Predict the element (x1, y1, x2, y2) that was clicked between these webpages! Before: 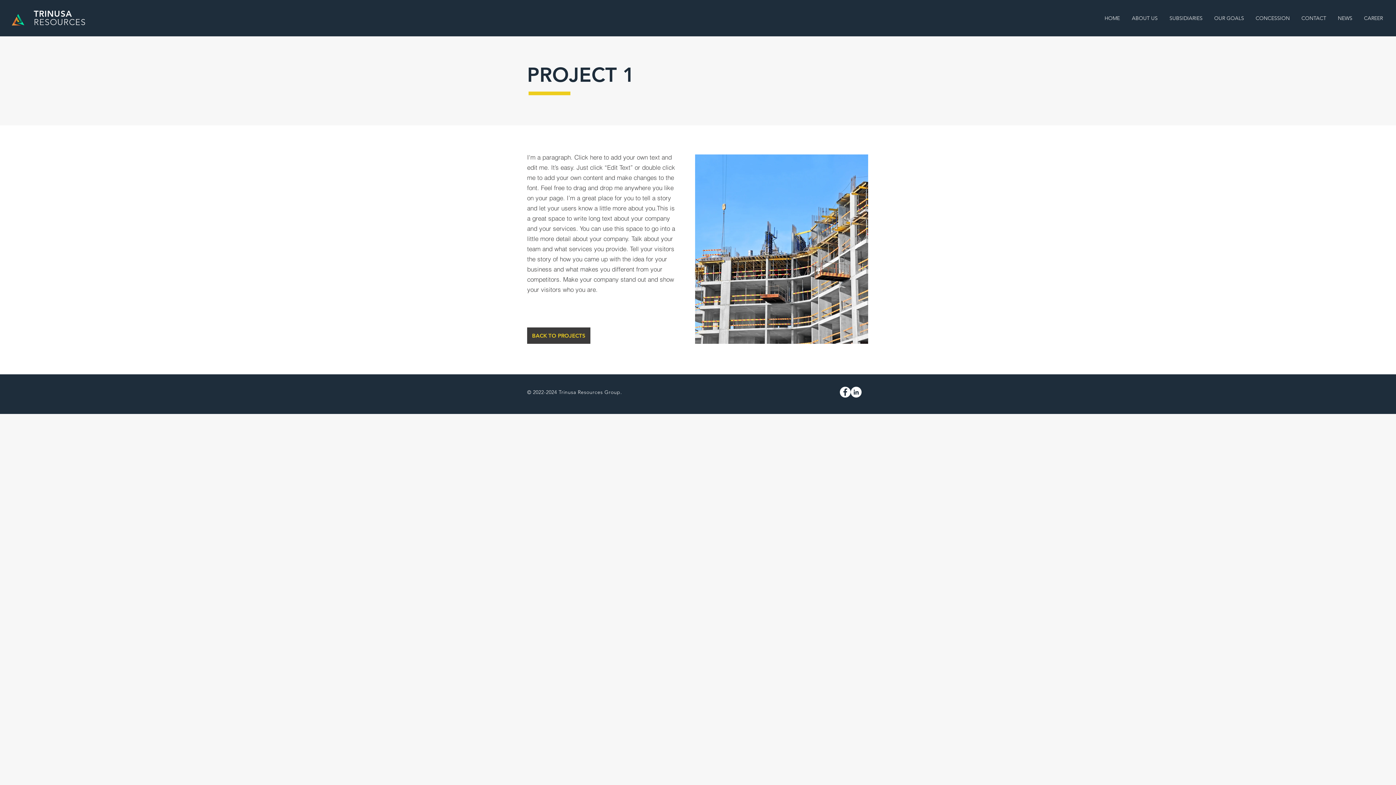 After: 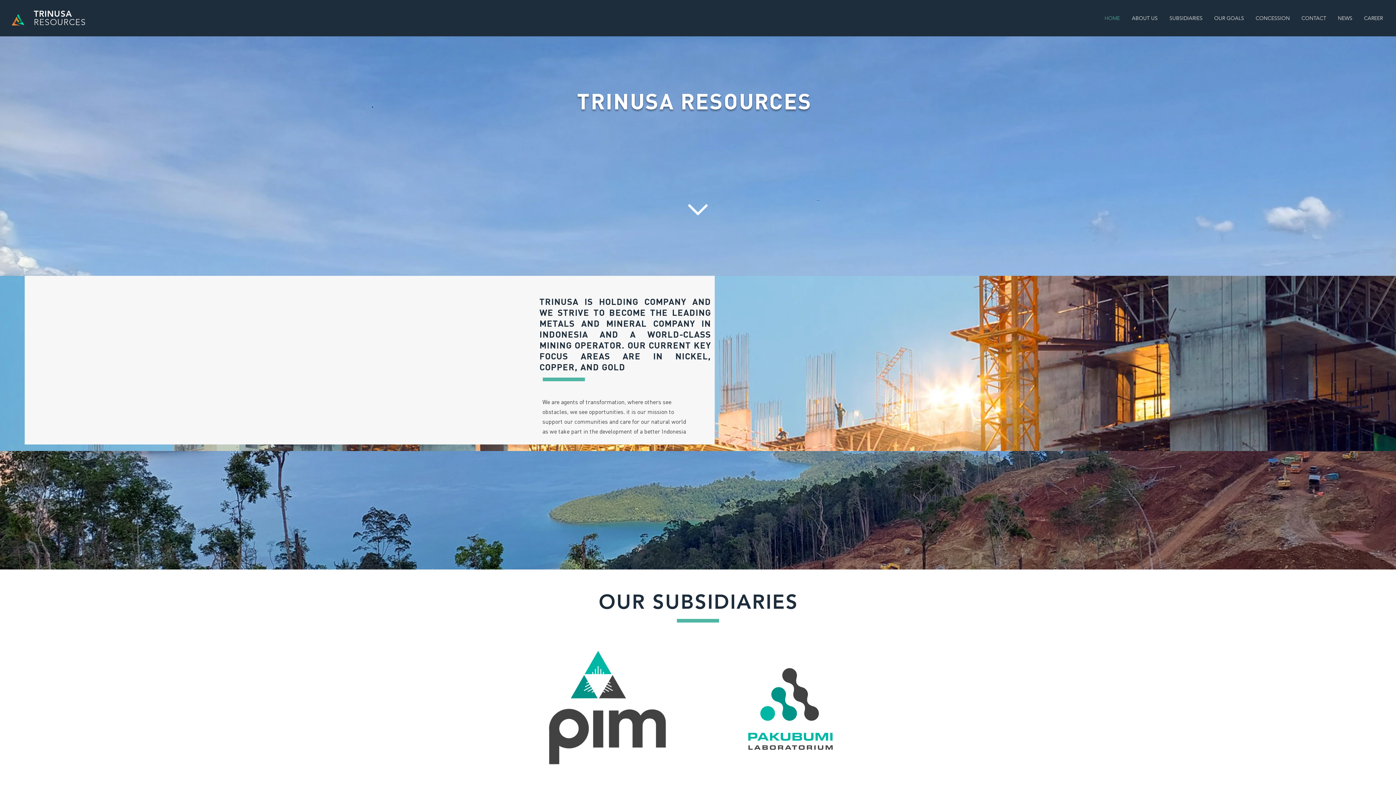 Action: bbox: (1098, 11, 1126, 25) label: HOME